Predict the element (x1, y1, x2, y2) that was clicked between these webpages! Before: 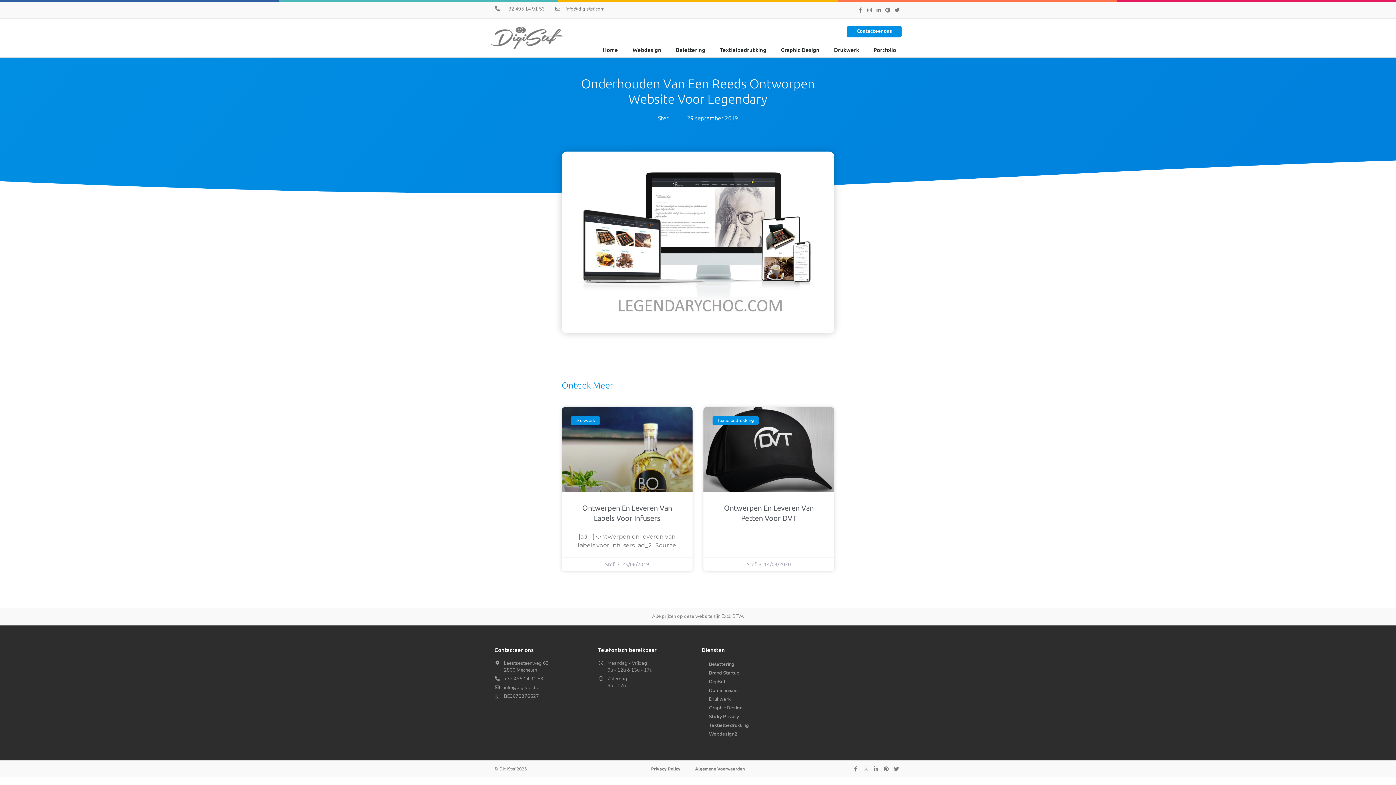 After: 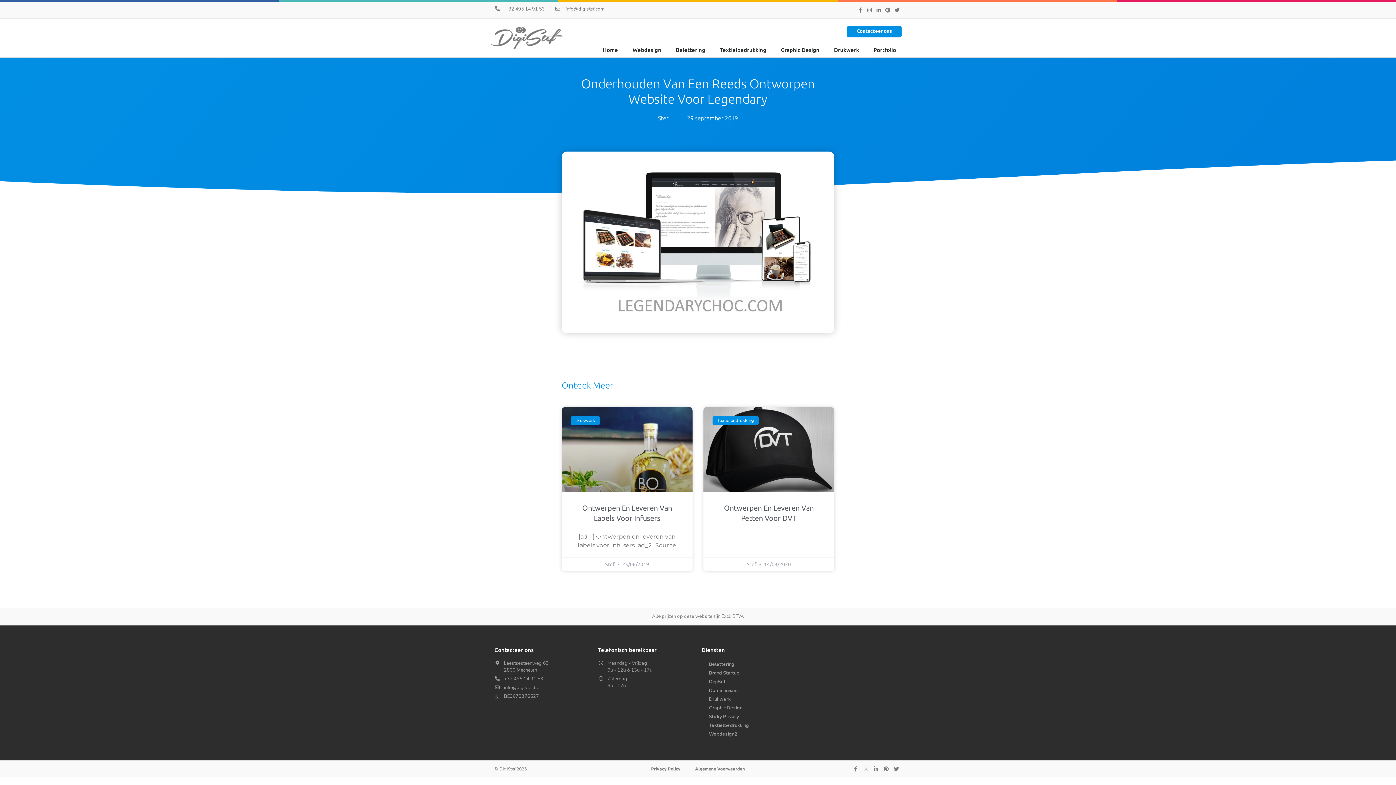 Action: label: Instagram bbox: (861, 764, 871, 774)